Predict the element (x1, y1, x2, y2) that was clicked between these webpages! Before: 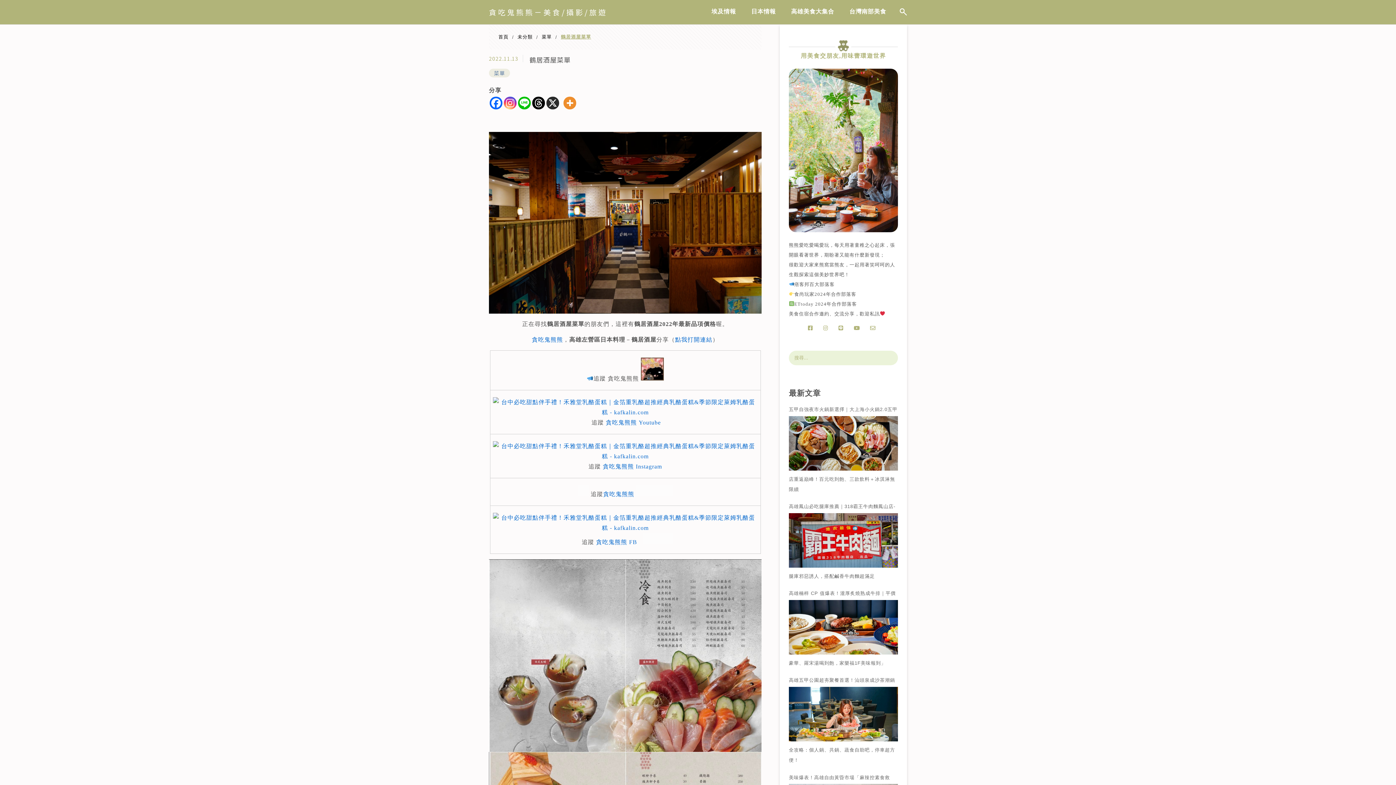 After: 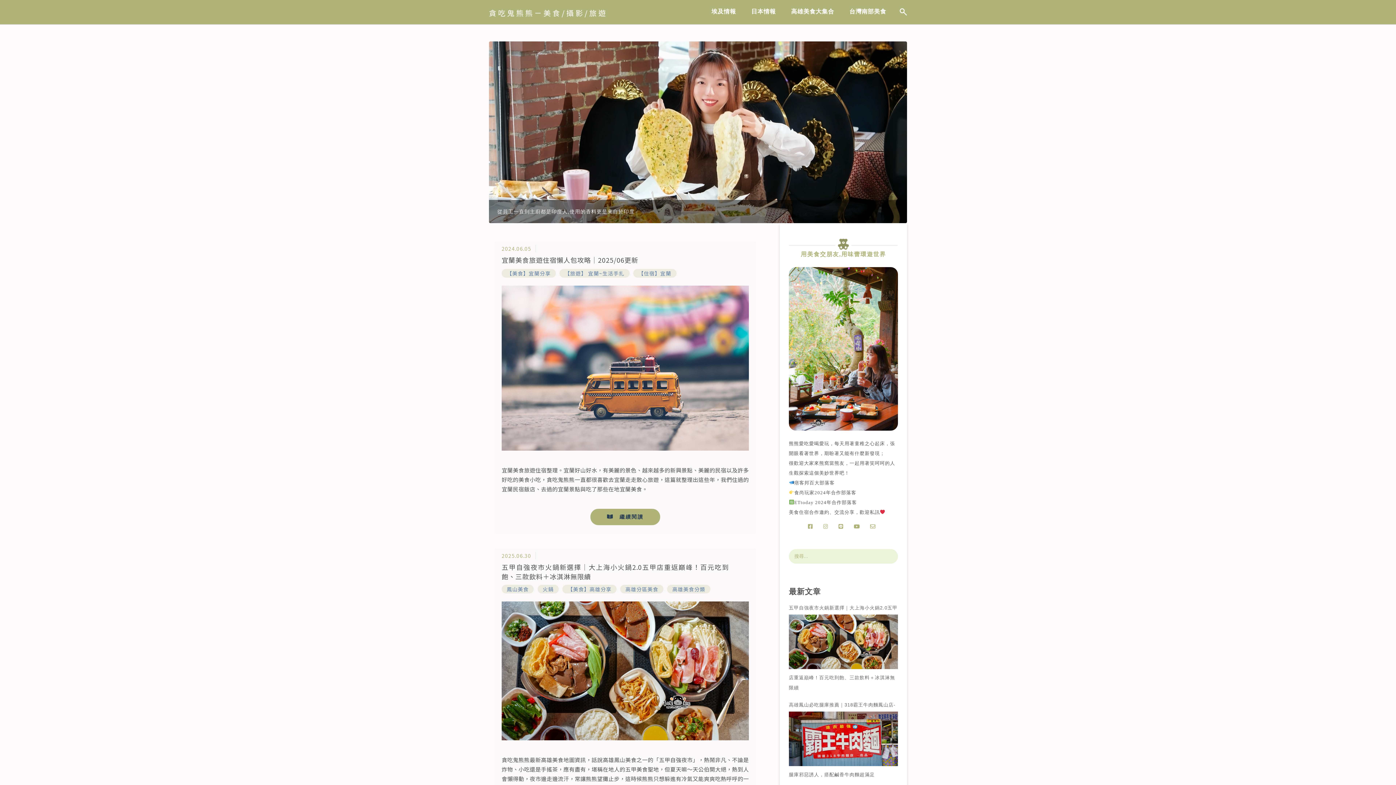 Action: label: 貪吃鬼熊熊－美食/攝影/旅遊 bbox: (489, 5, 607, 18)